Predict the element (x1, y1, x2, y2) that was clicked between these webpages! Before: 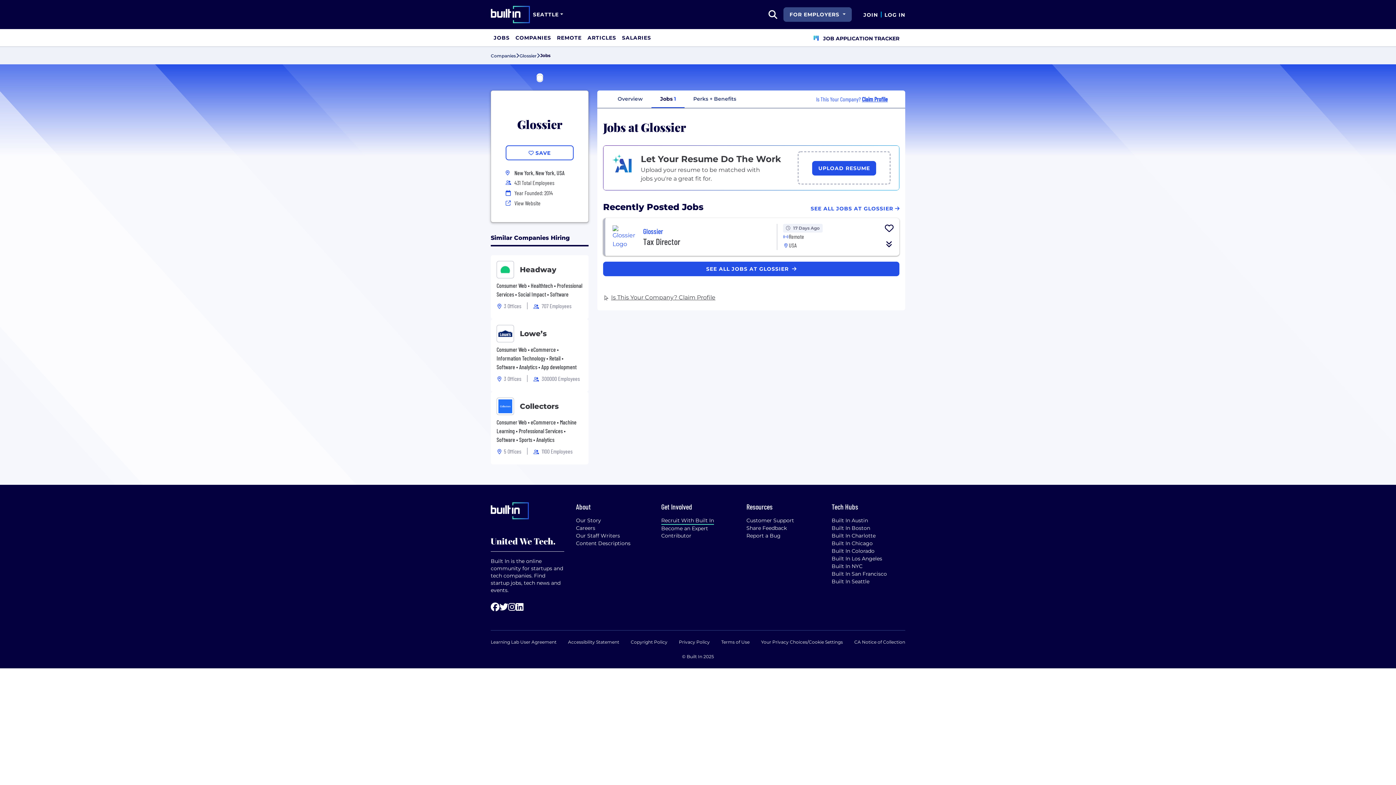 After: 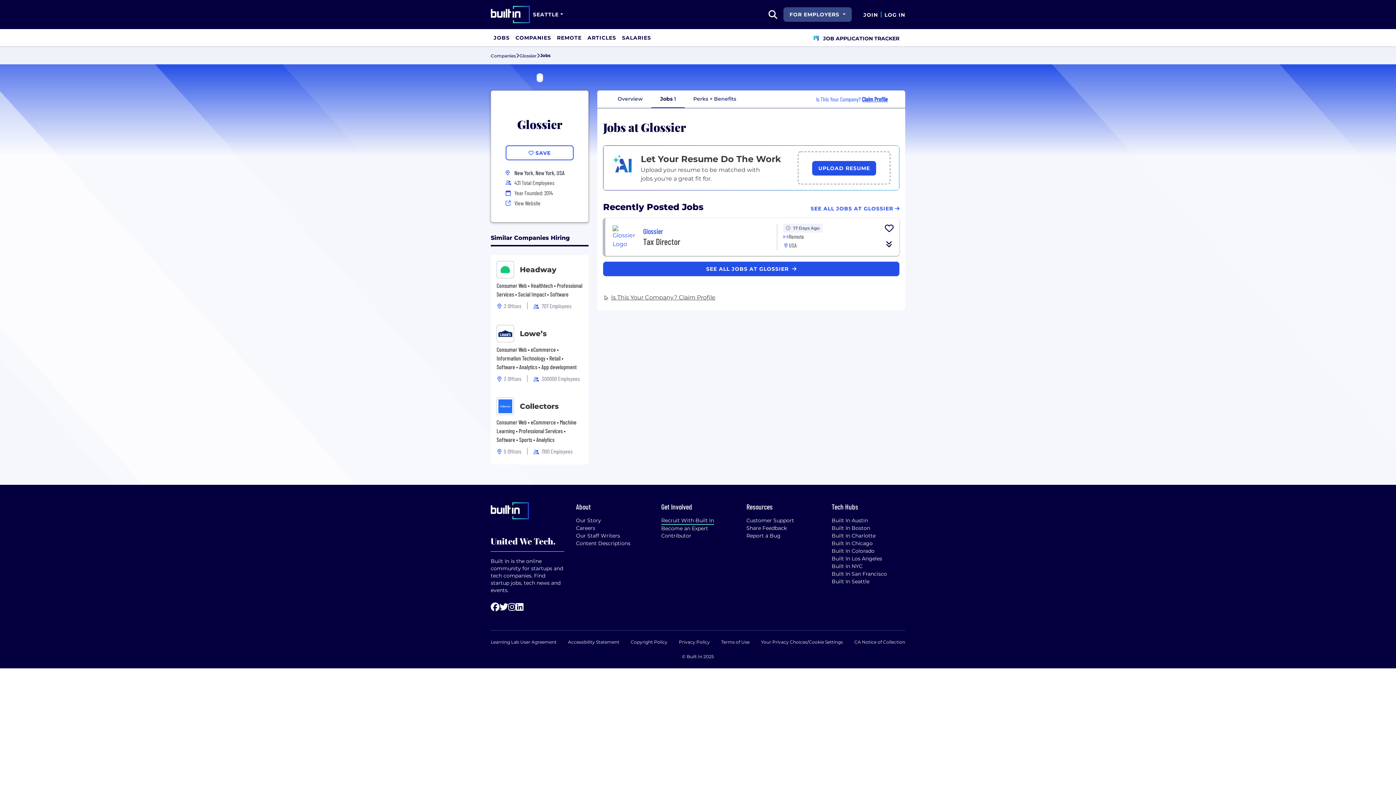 Action: bbox: (611, 293, 715, 301) label: Is This Your Company? Claim Profile